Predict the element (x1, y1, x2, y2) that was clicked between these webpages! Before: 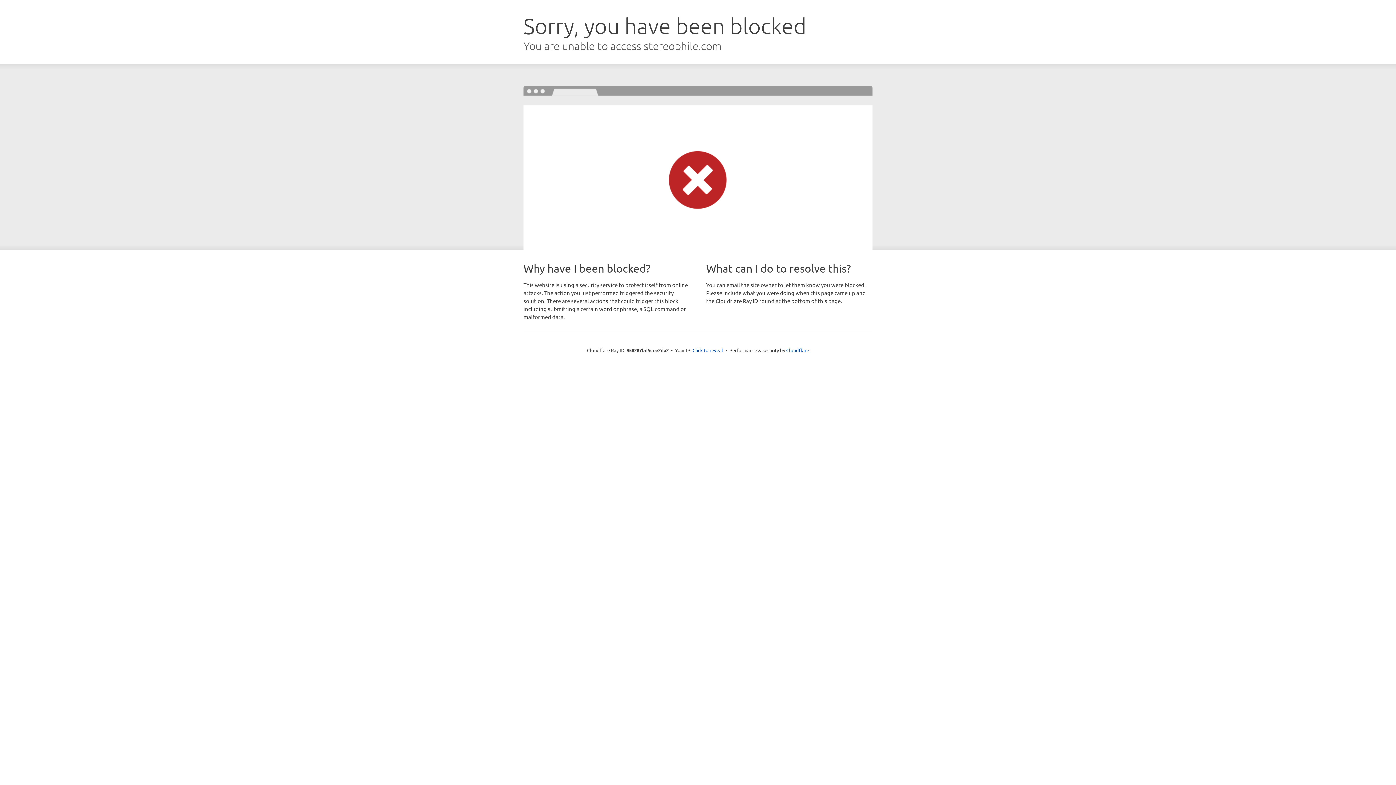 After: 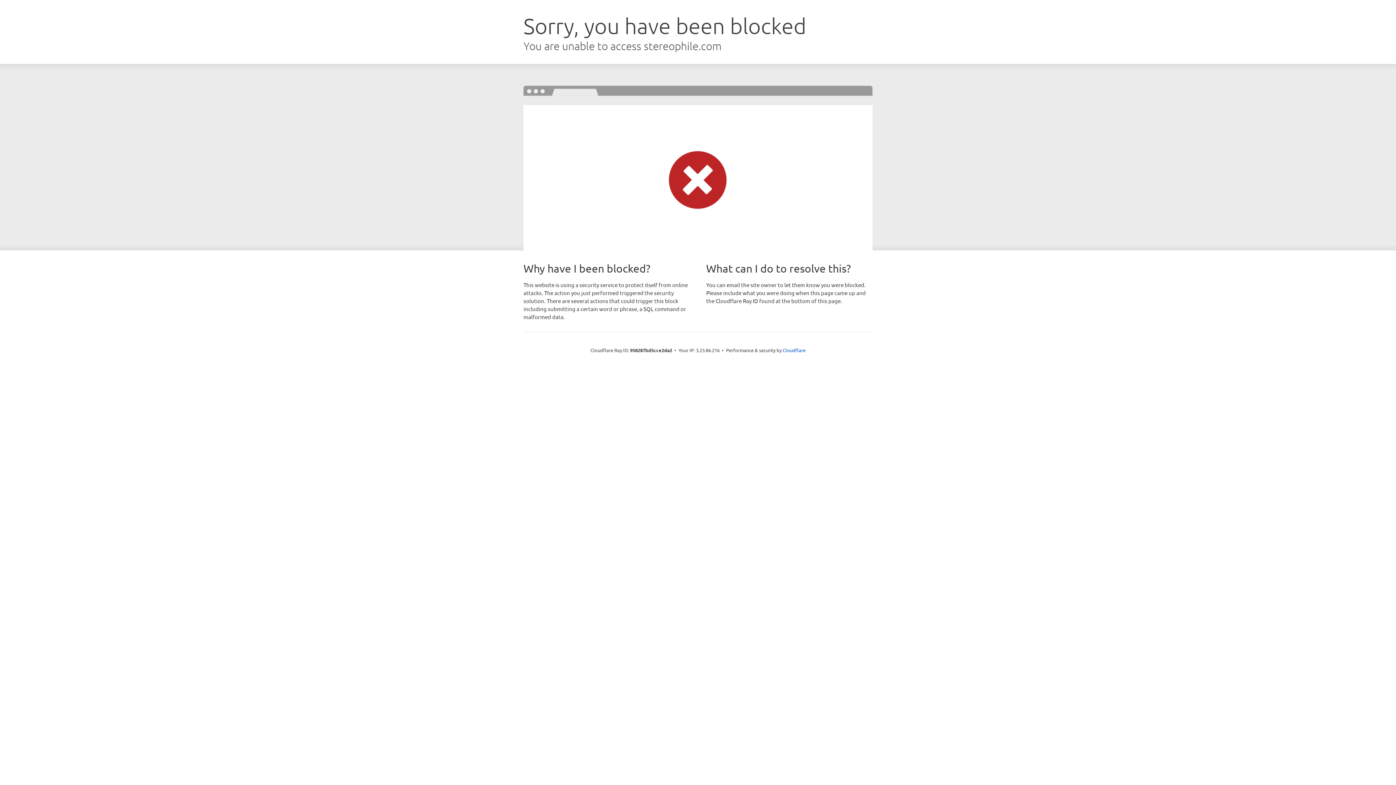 Action: label: Click to reveal bbox: (692, 346, 723, 353)